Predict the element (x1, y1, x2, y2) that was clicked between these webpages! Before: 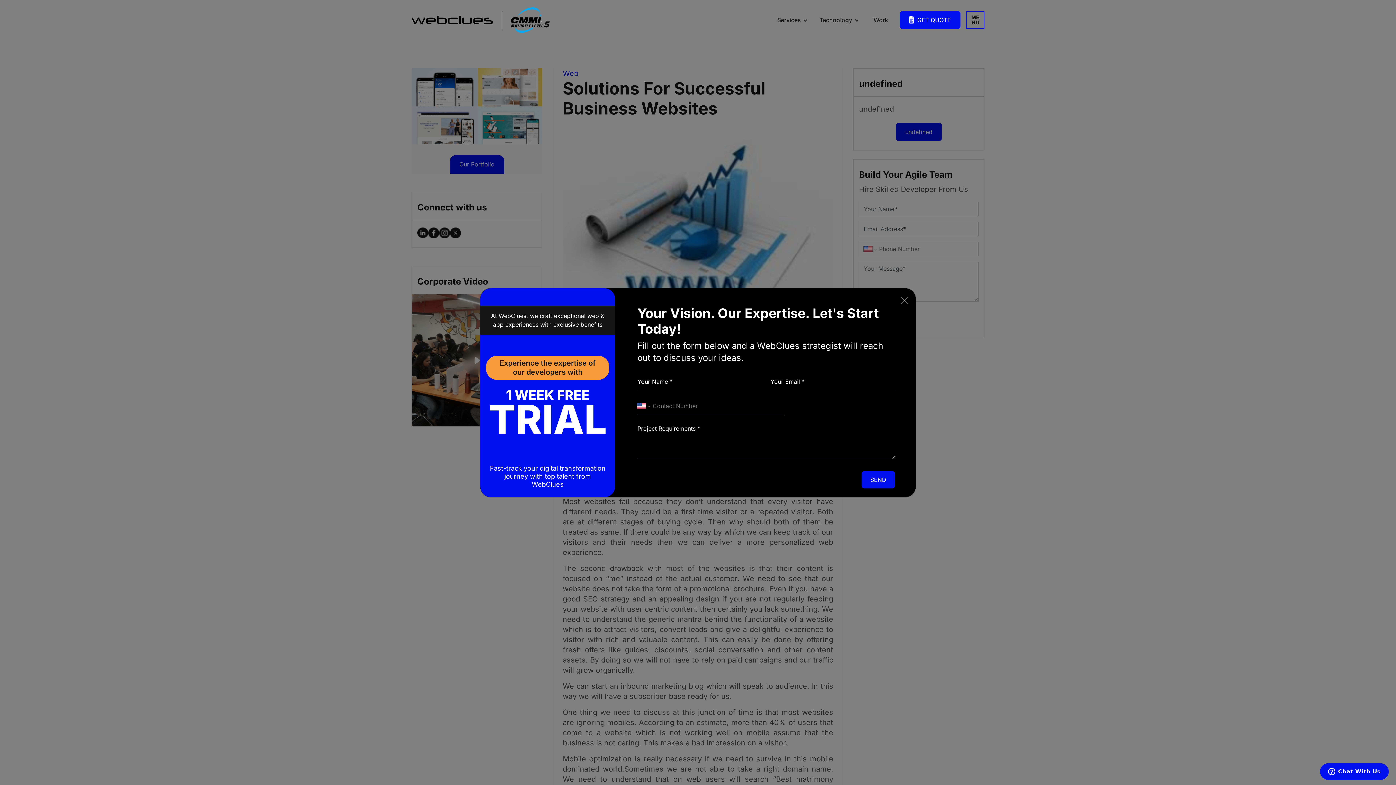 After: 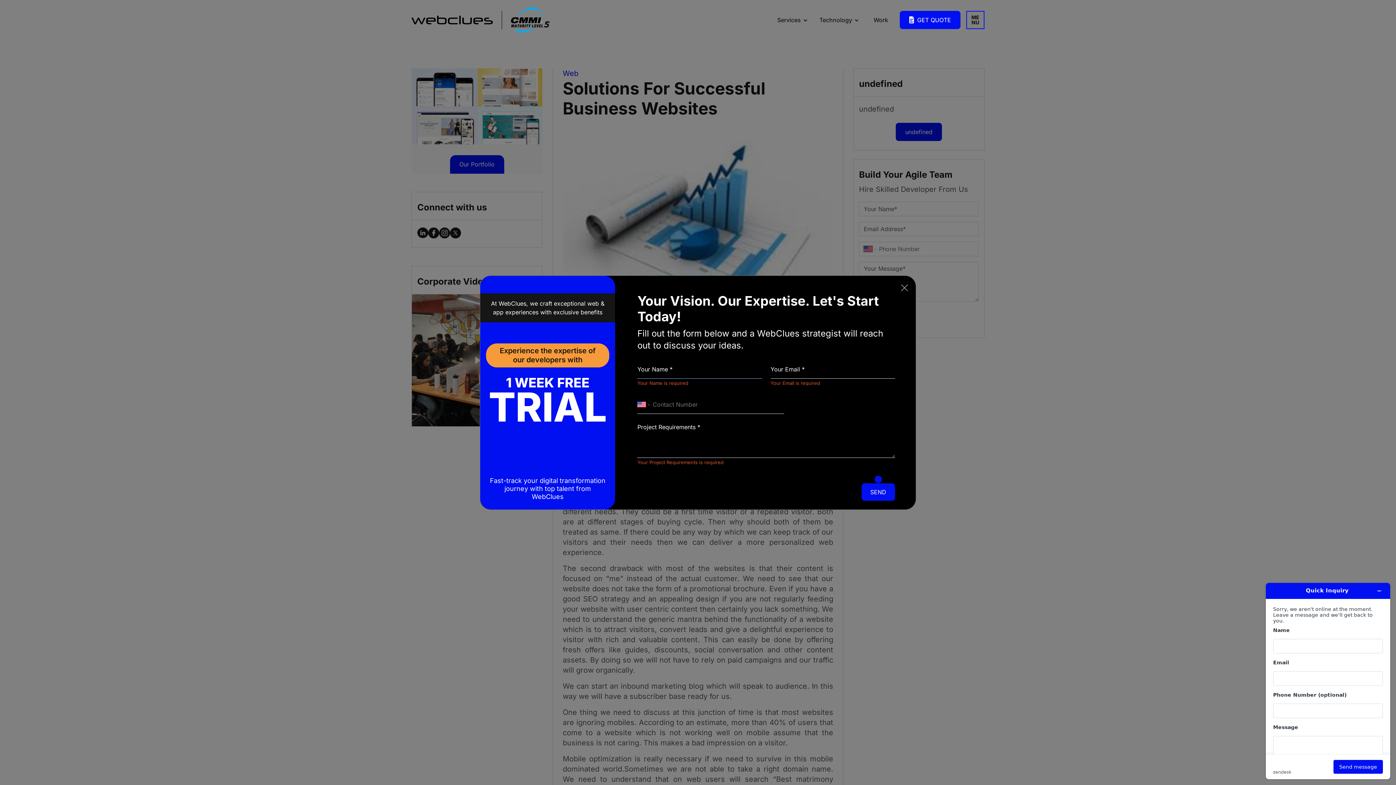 Action: label: SEND bbox: (861, 471, 895, 488)